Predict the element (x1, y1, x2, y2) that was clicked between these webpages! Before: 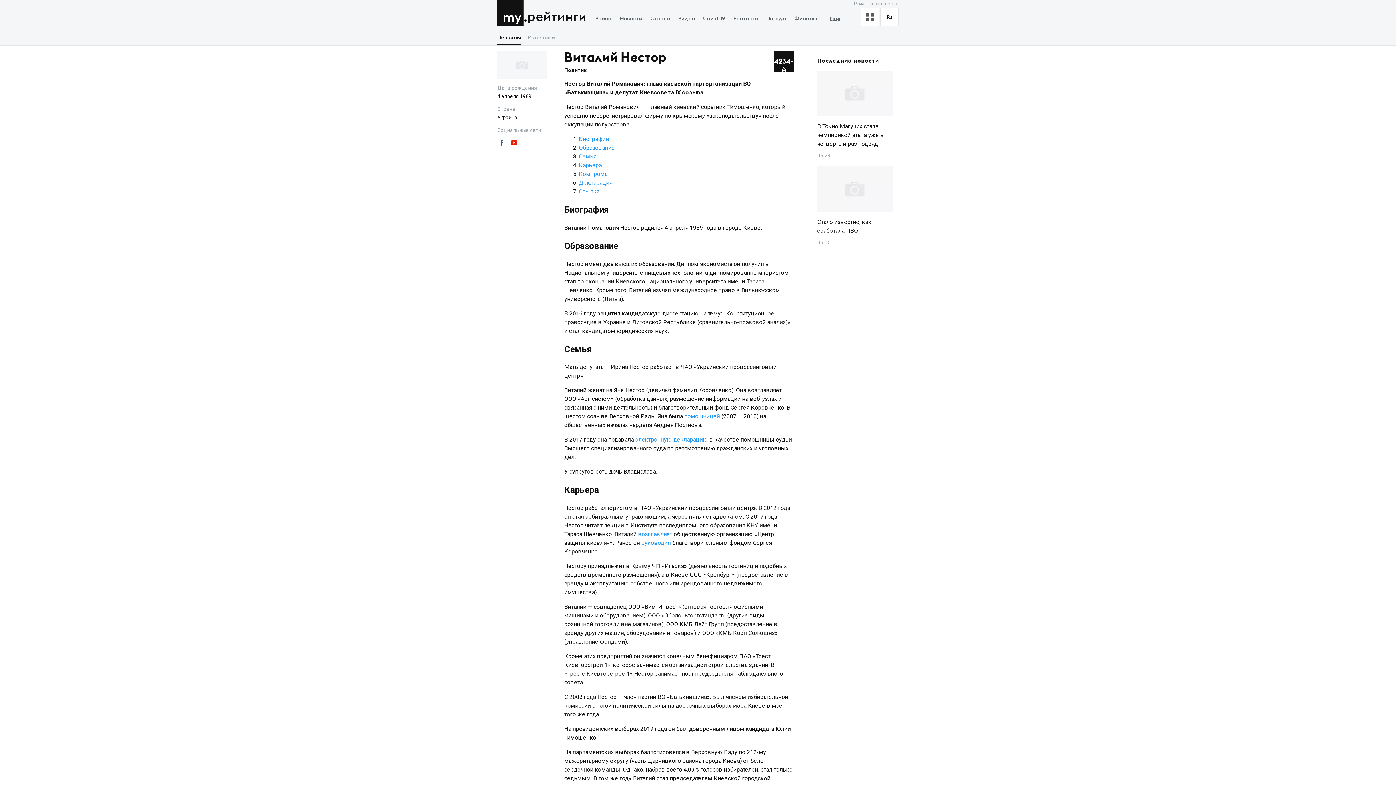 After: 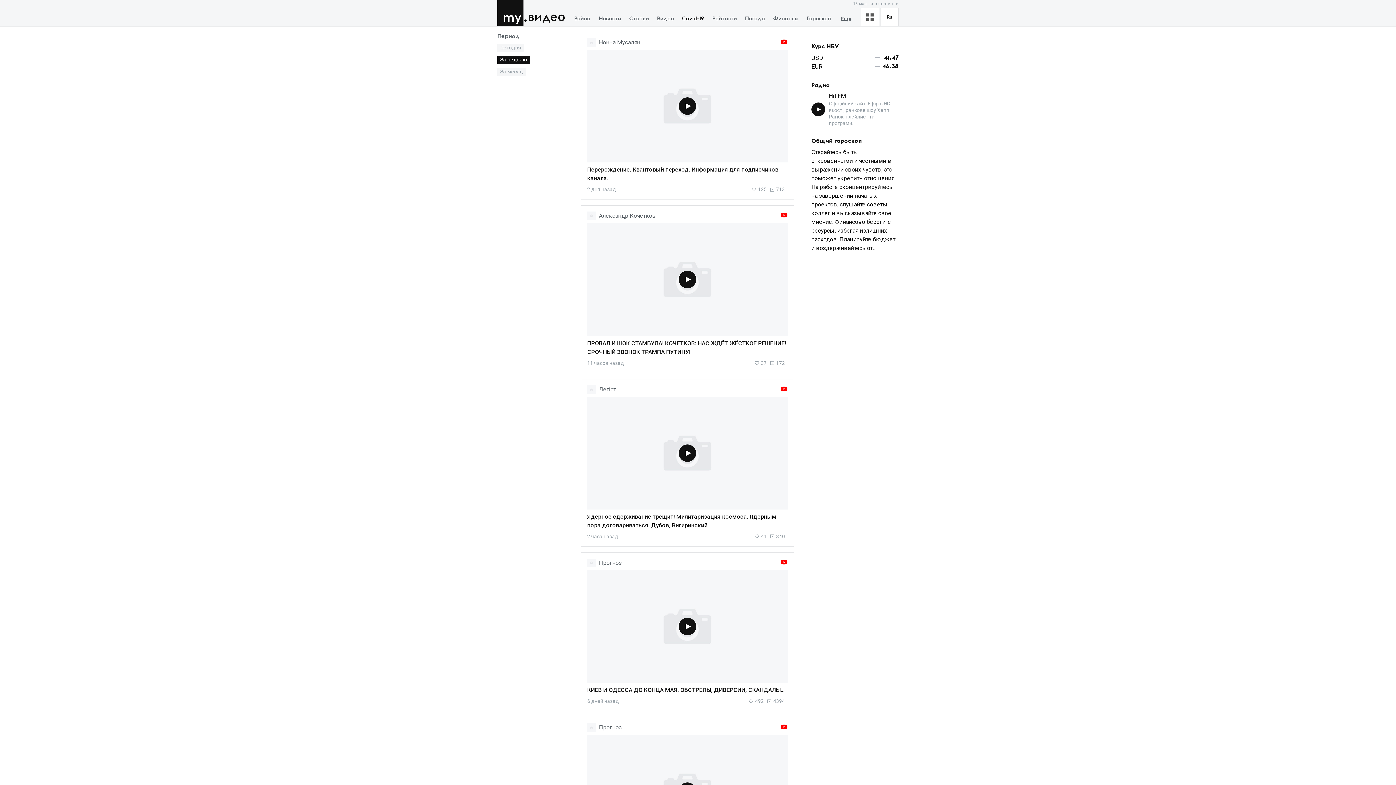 Action: bbox: (674, 13, 699, 24) label: Видео